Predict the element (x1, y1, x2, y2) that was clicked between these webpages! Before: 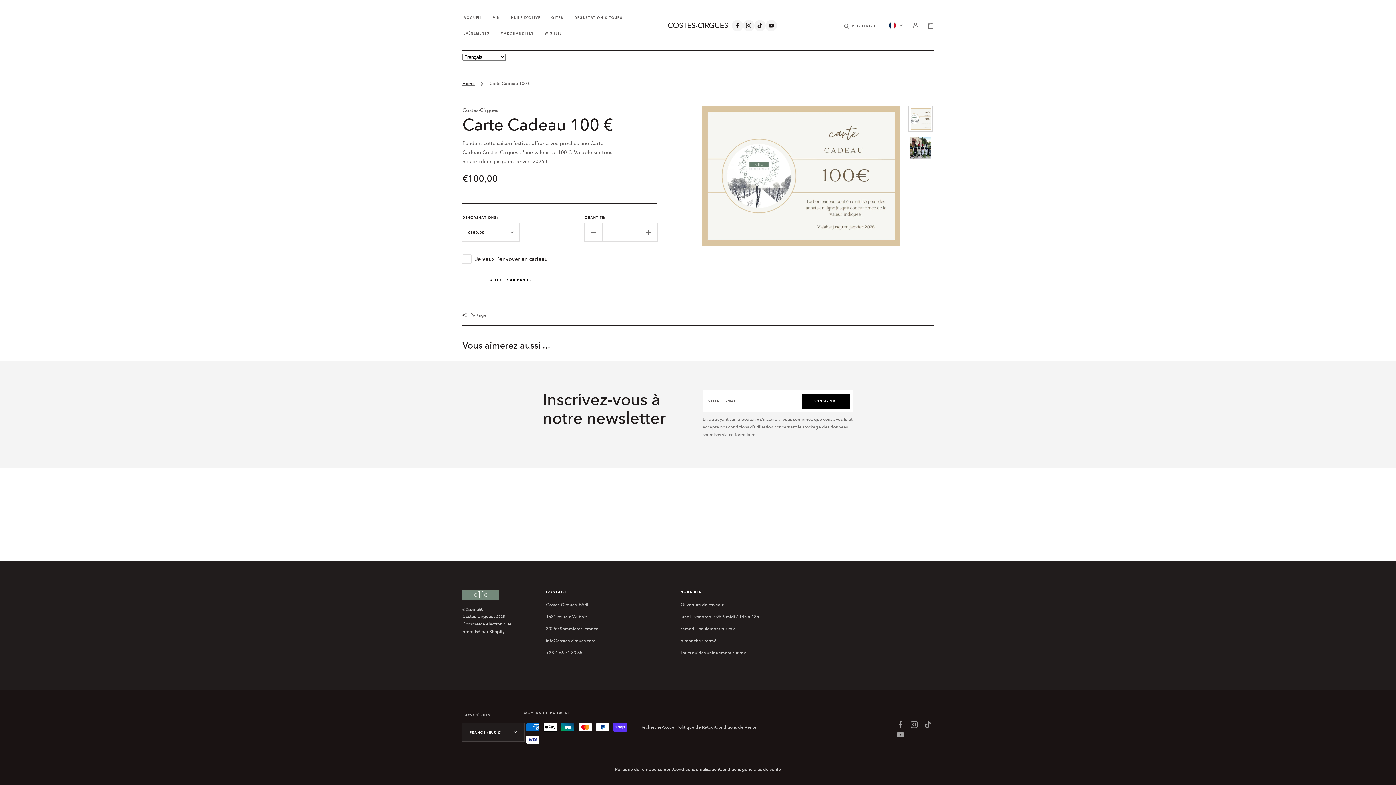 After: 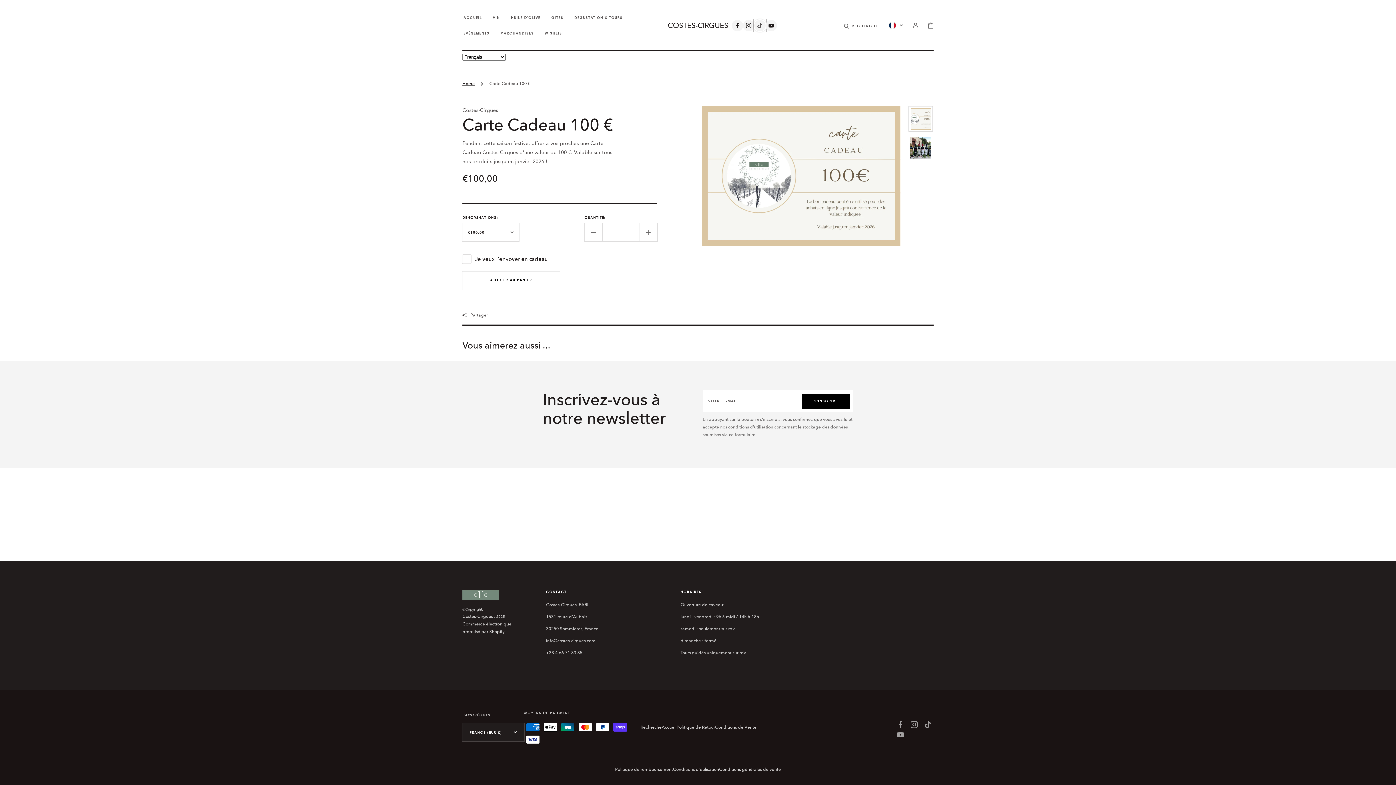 Action: bbox: (754, 19, 765, 31) label: INSTAGRAM